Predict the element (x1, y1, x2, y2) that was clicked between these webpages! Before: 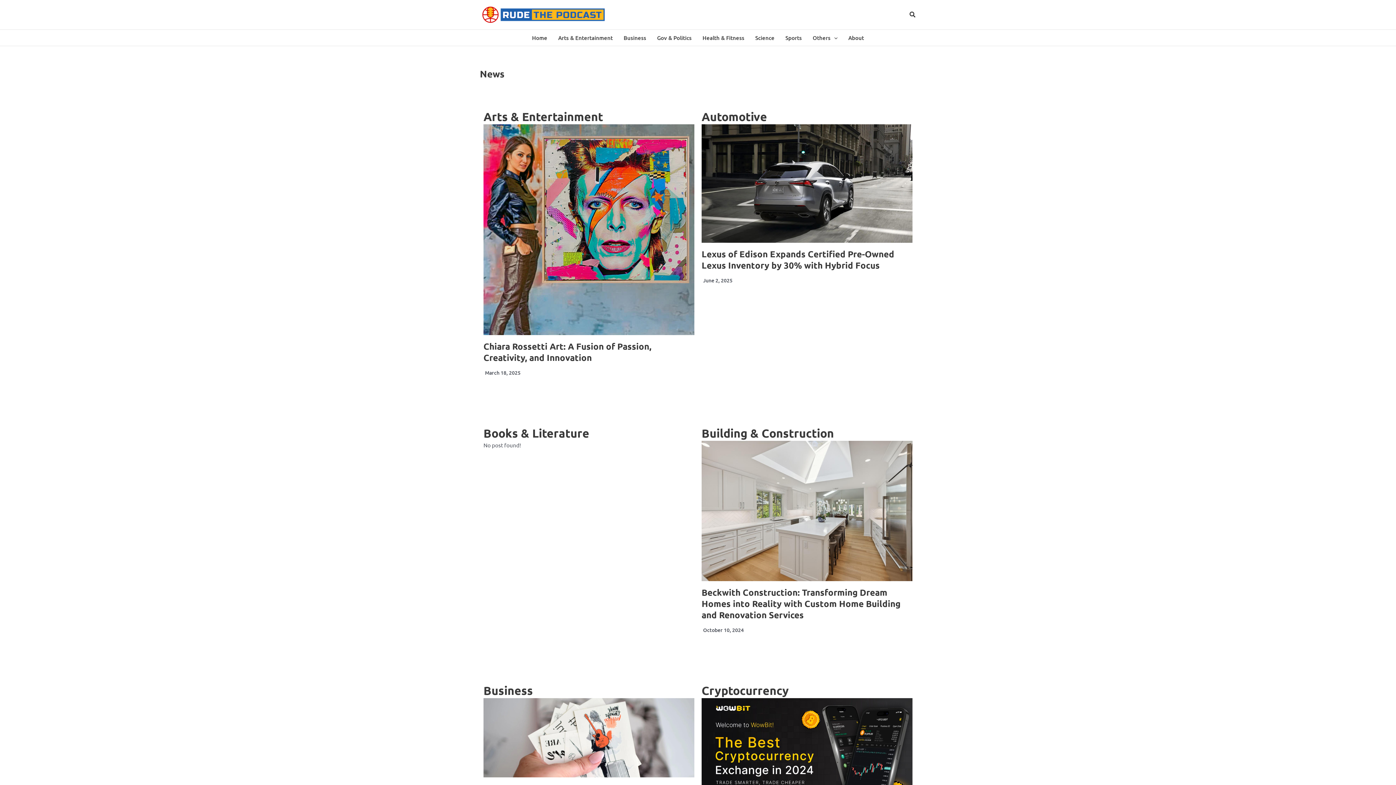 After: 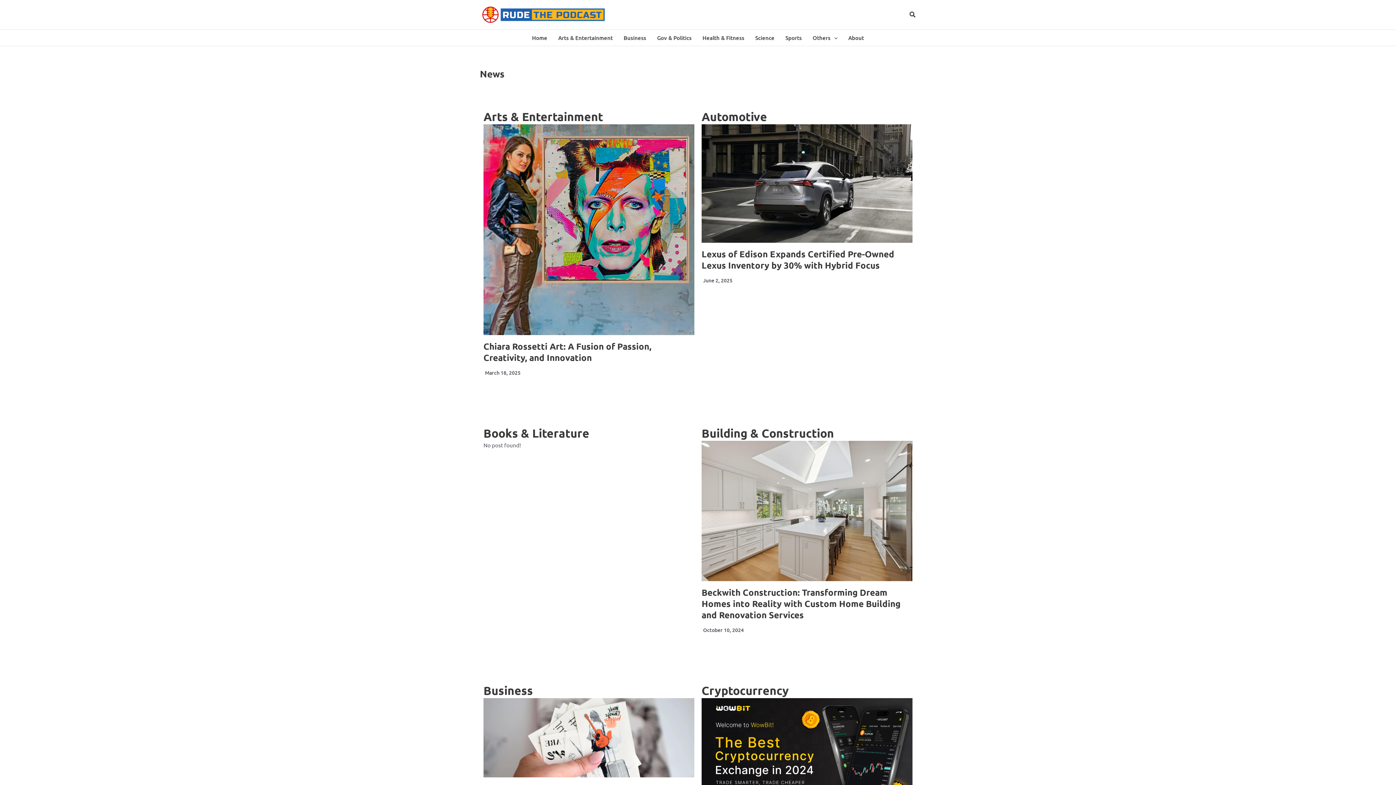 Action: bbox: (526, 29, 552, 45) label: Home